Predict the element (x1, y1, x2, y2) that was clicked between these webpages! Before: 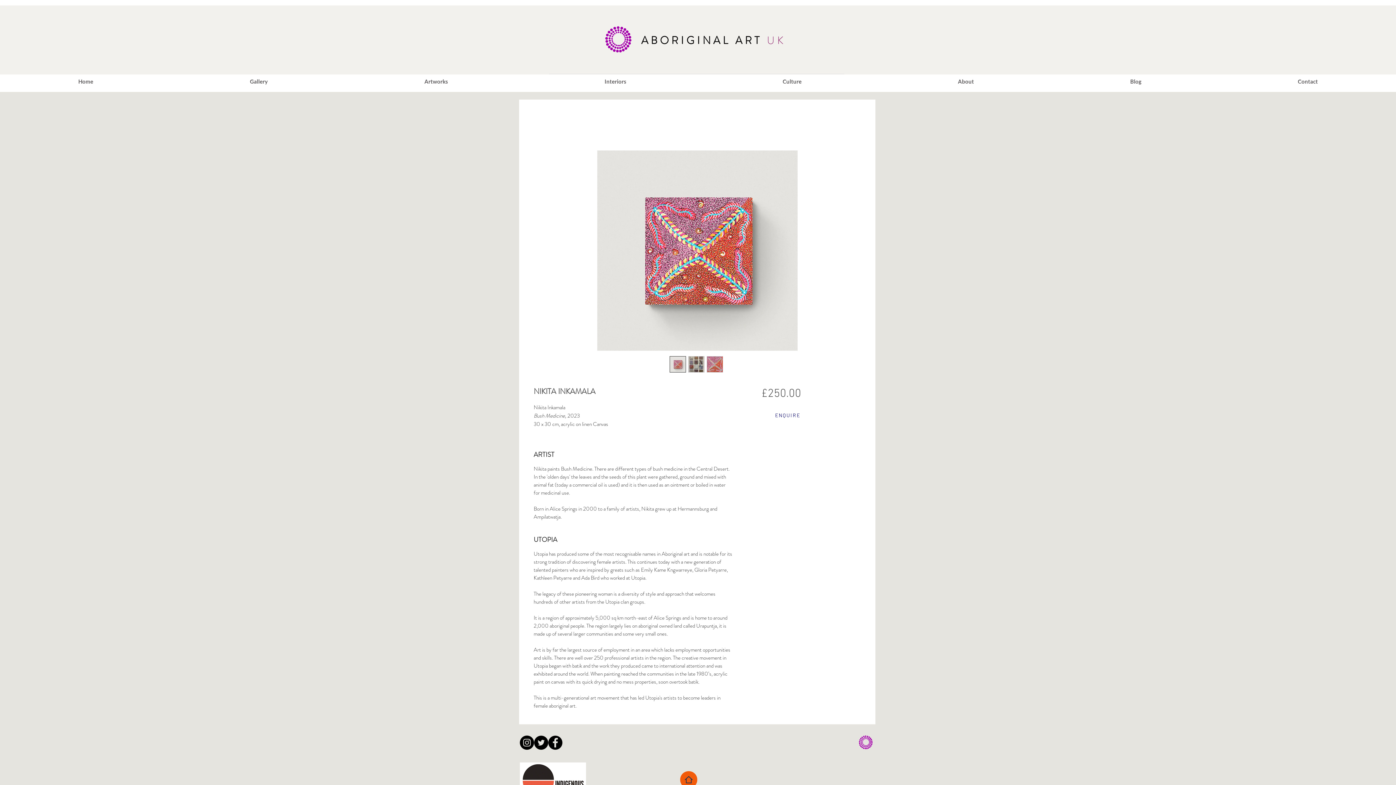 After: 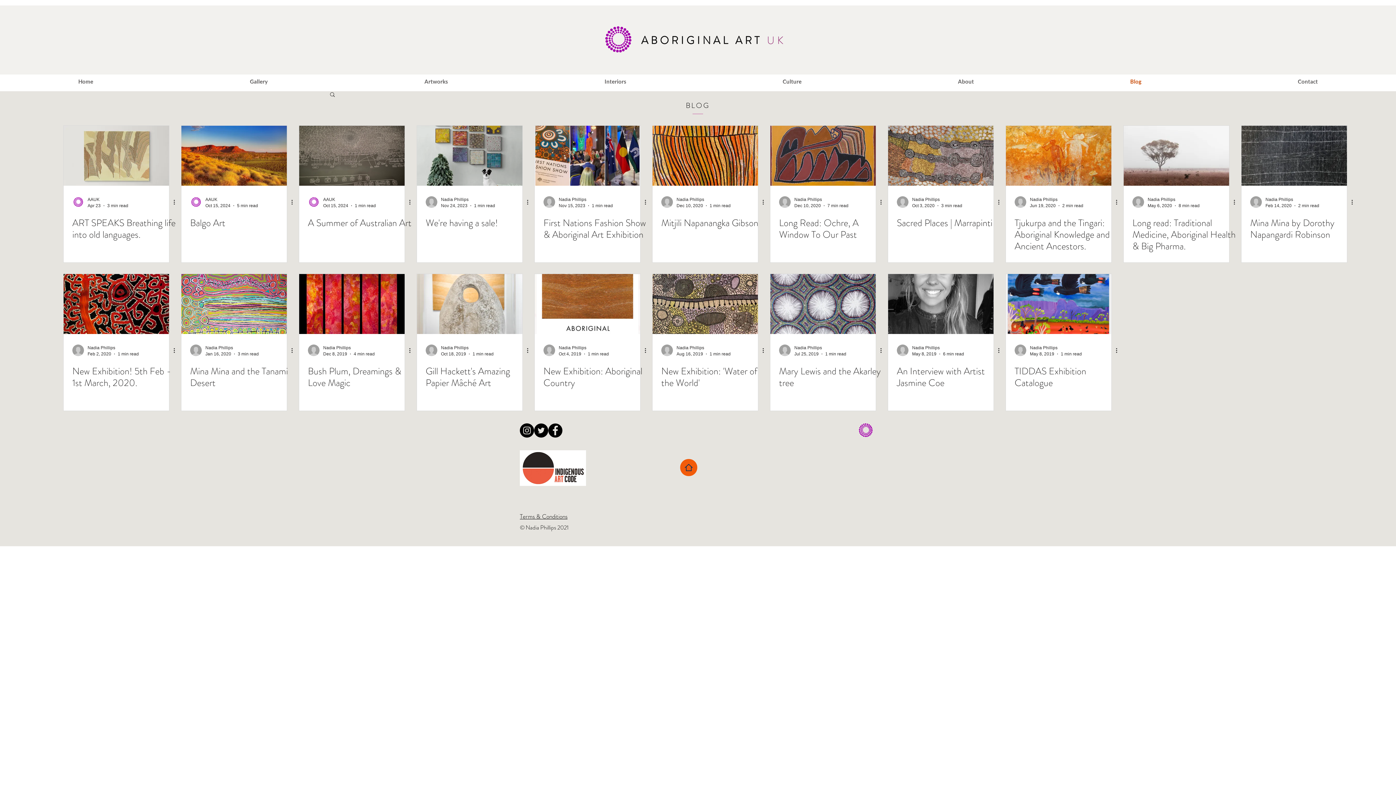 Action: bbox: (1052, 61, 1220, 101) label: Blog